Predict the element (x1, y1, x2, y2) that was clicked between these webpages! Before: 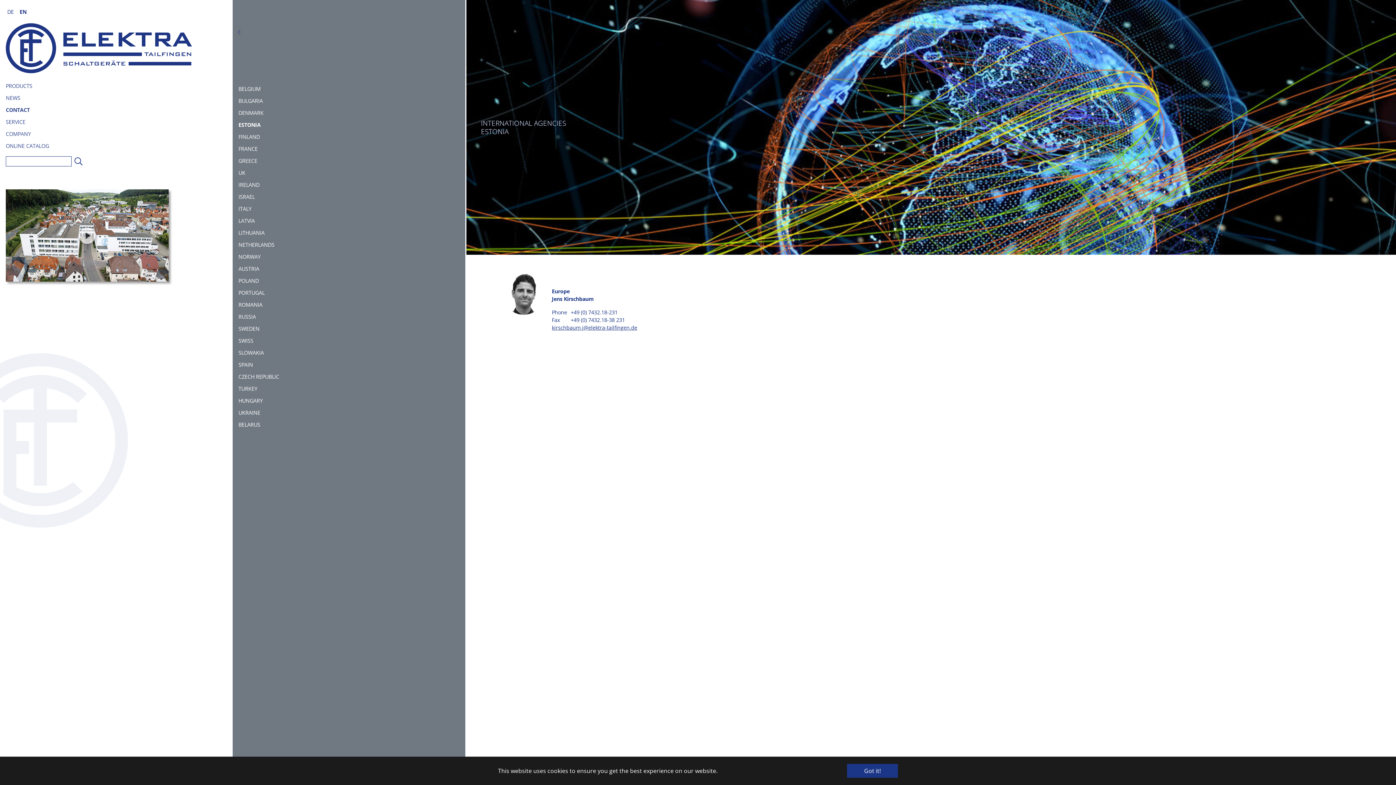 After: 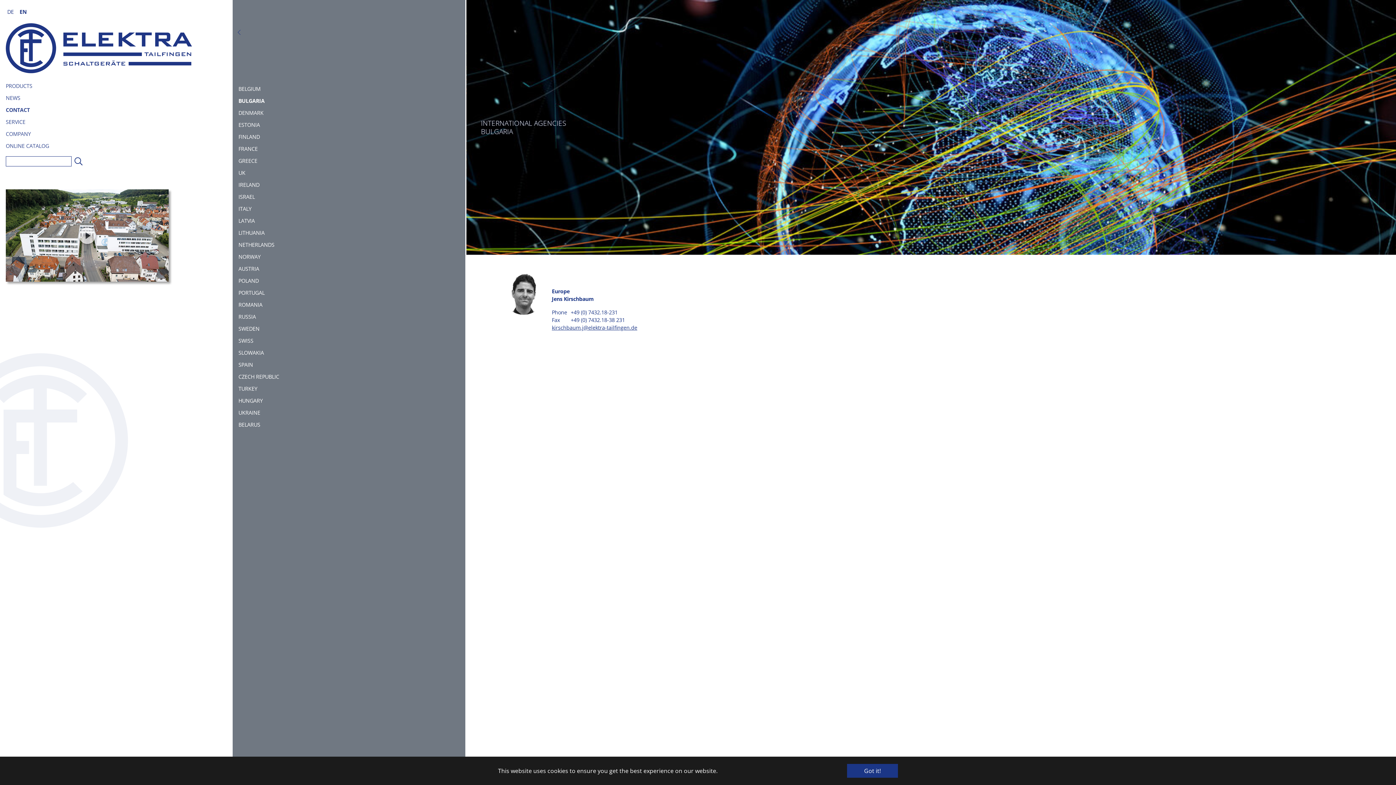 Action: label: BULGARIA bbox: (232, 95, 465, 107)